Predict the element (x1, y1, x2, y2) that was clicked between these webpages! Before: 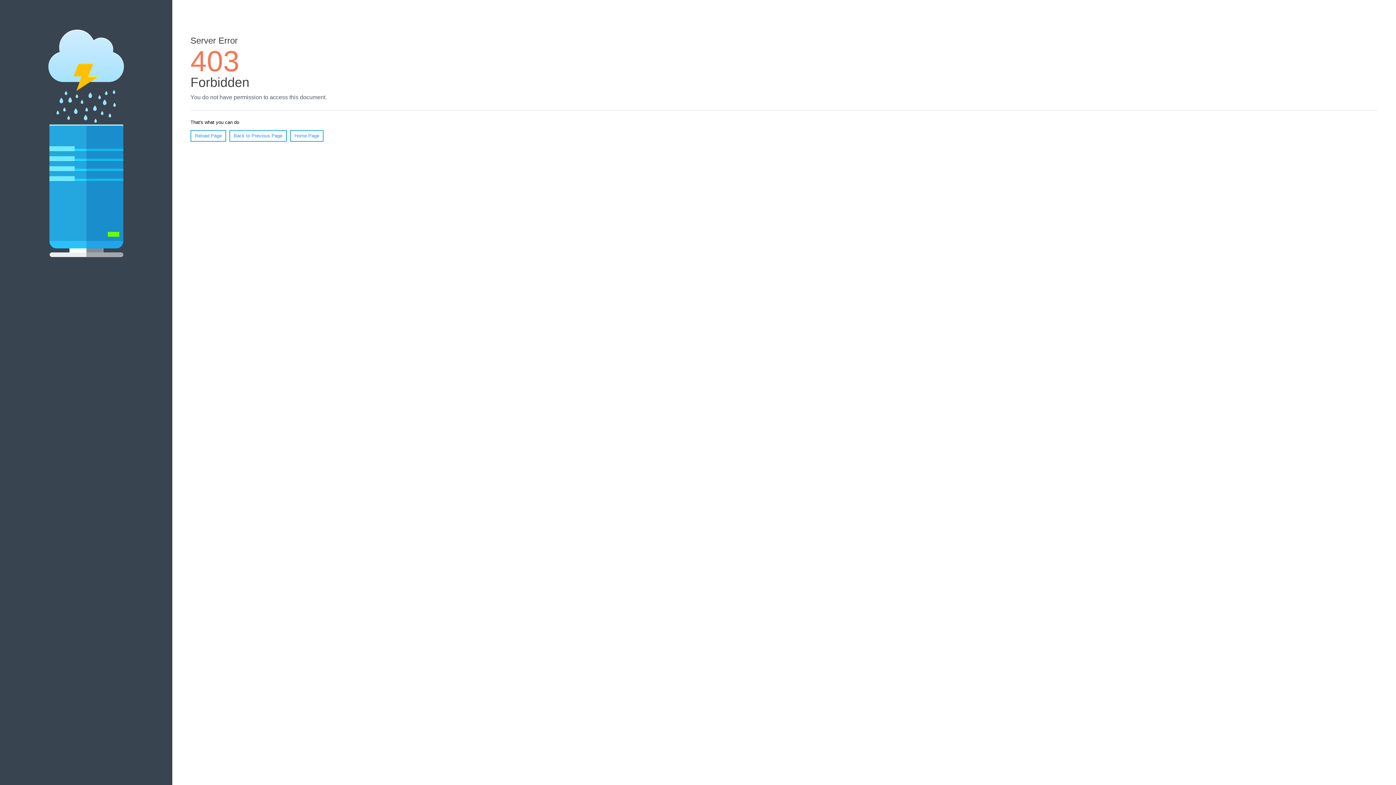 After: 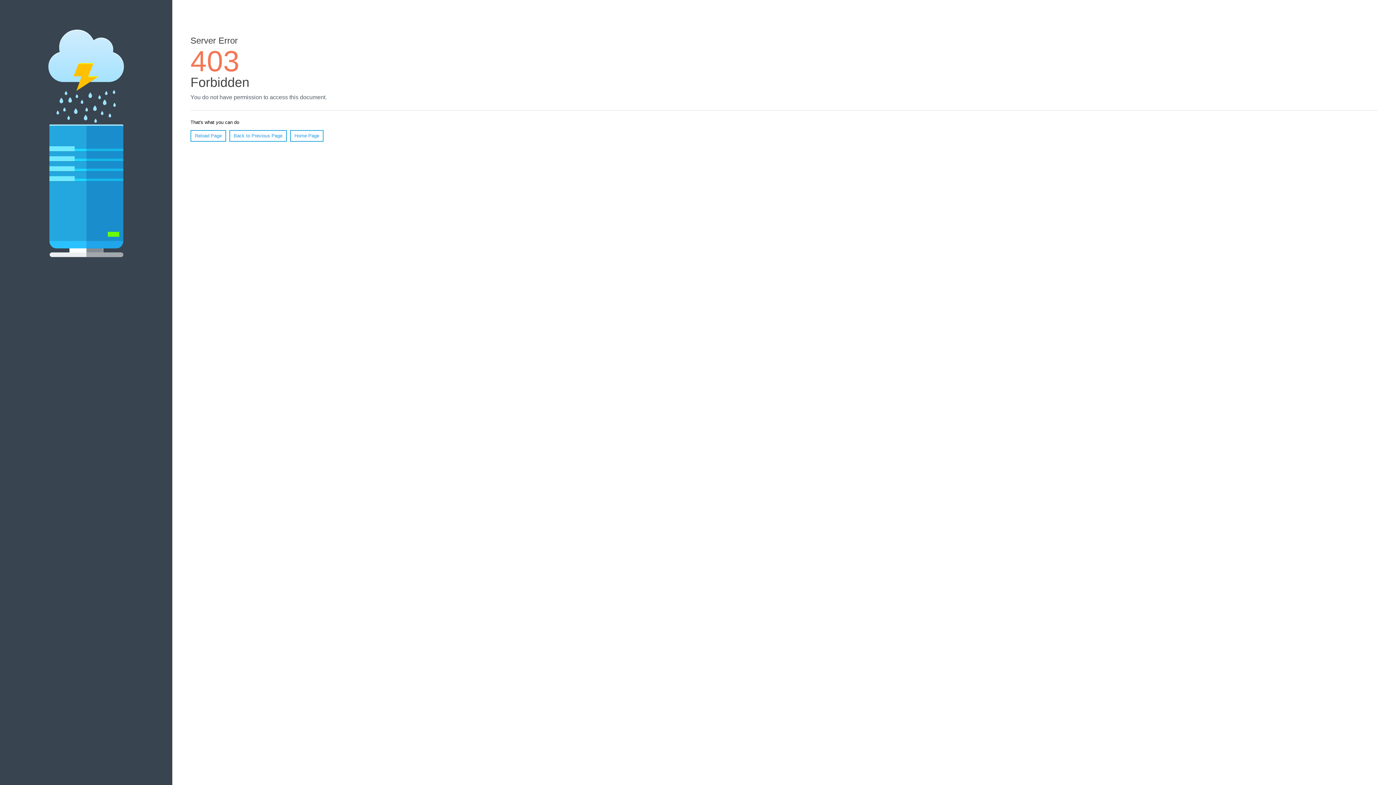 Action: bbox: (190, 130, 226, 141) label: Reload Page